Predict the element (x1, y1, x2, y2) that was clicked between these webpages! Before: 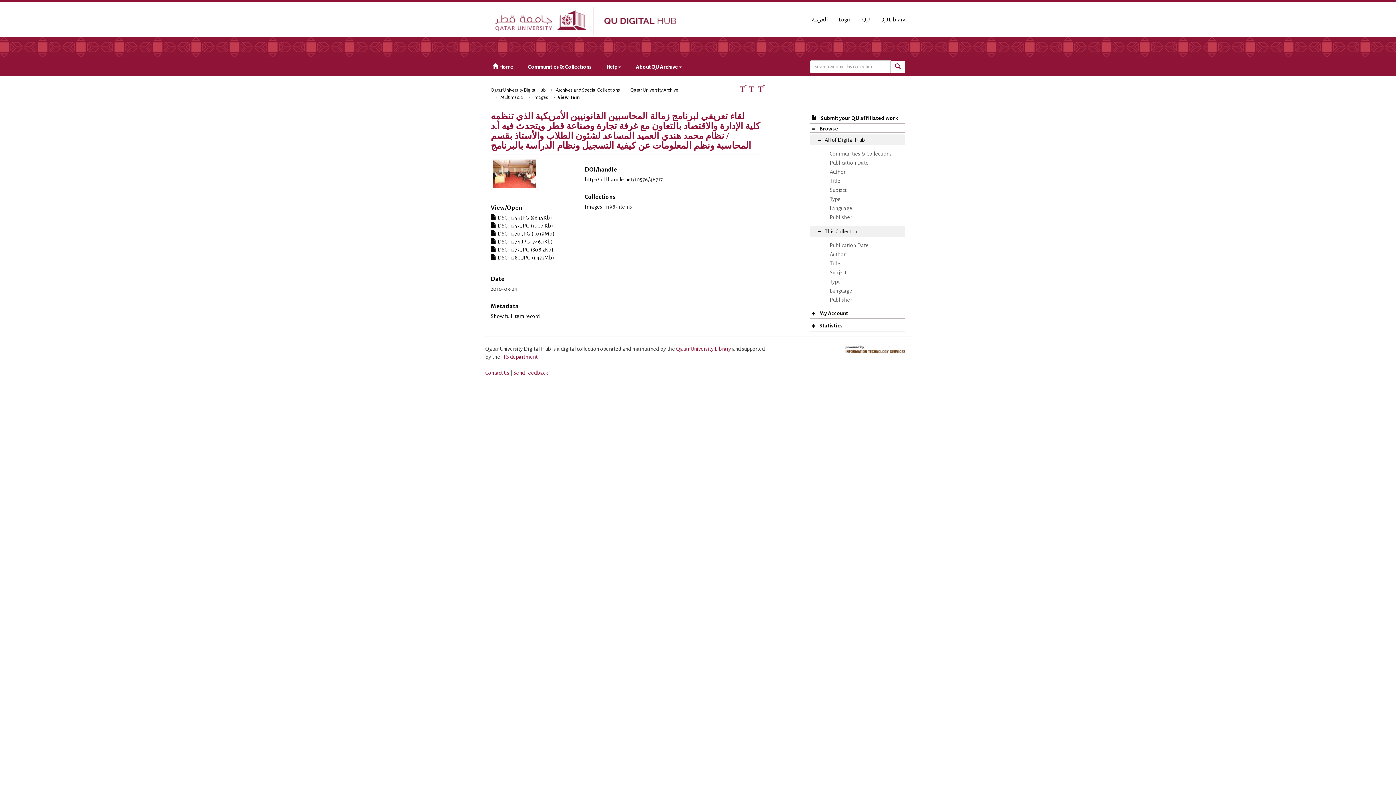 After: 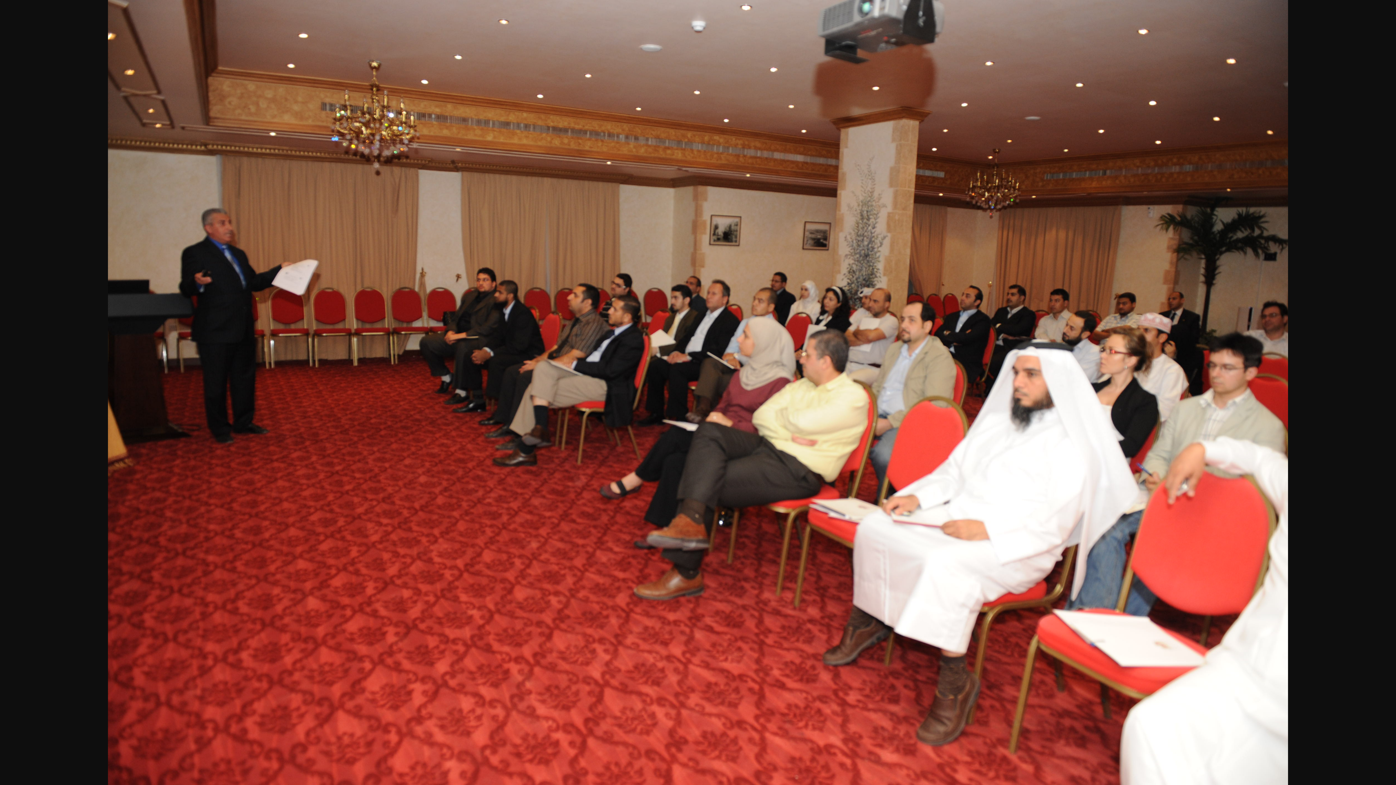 Action: bbox: (490, 222, 553, 228) label:  DSC_1557.JPG (1007.Kb)